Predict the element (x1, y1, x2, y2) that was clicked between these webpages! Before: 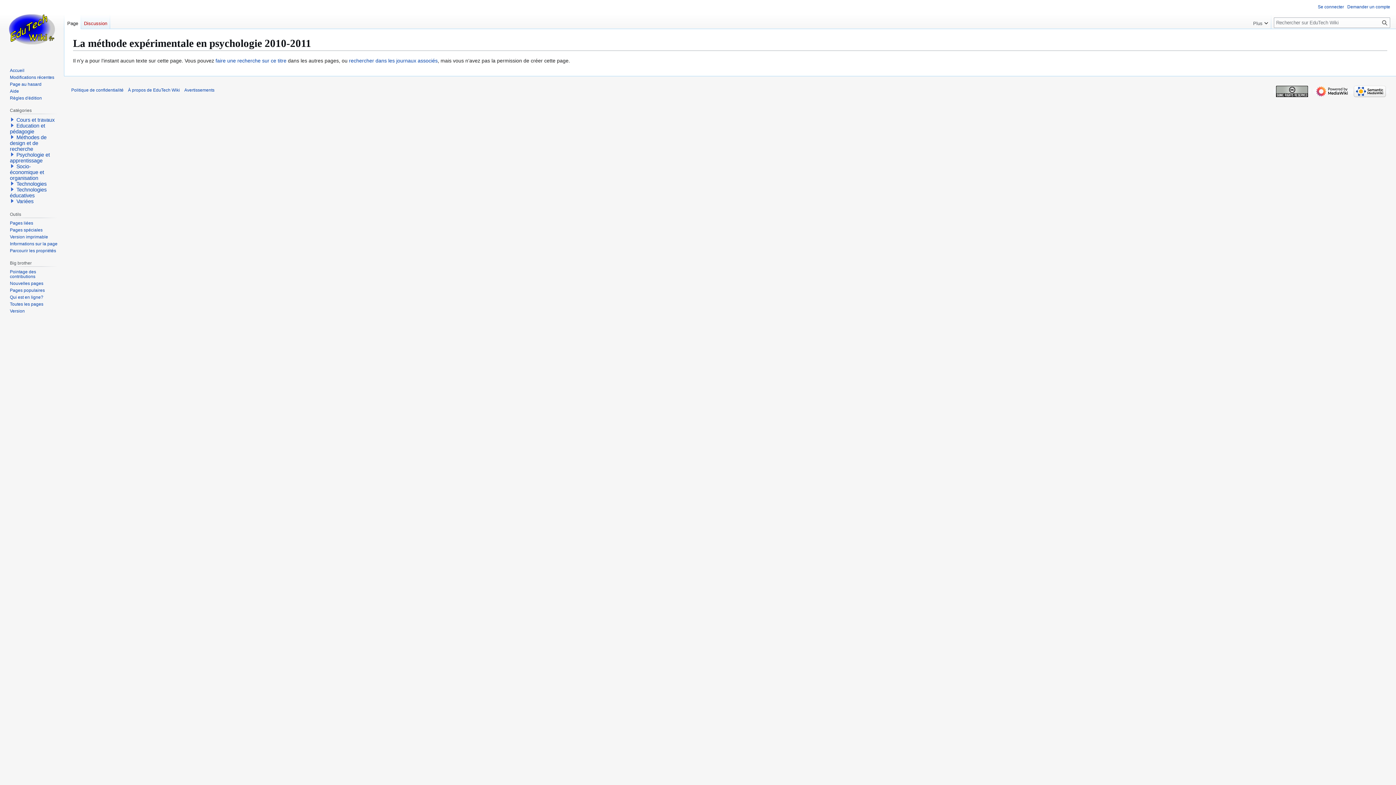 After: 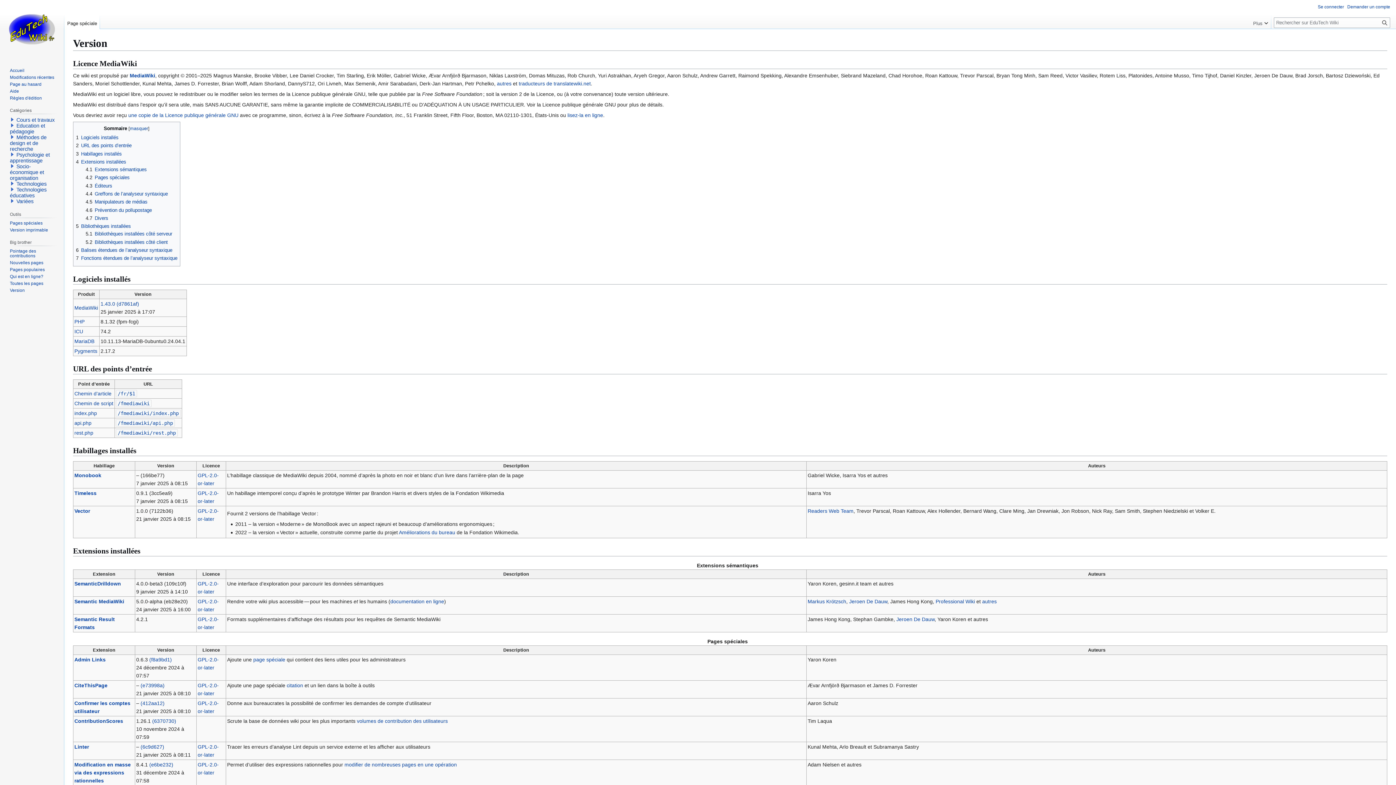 Action: label: Version bbox: (9, 308, 24, 313)